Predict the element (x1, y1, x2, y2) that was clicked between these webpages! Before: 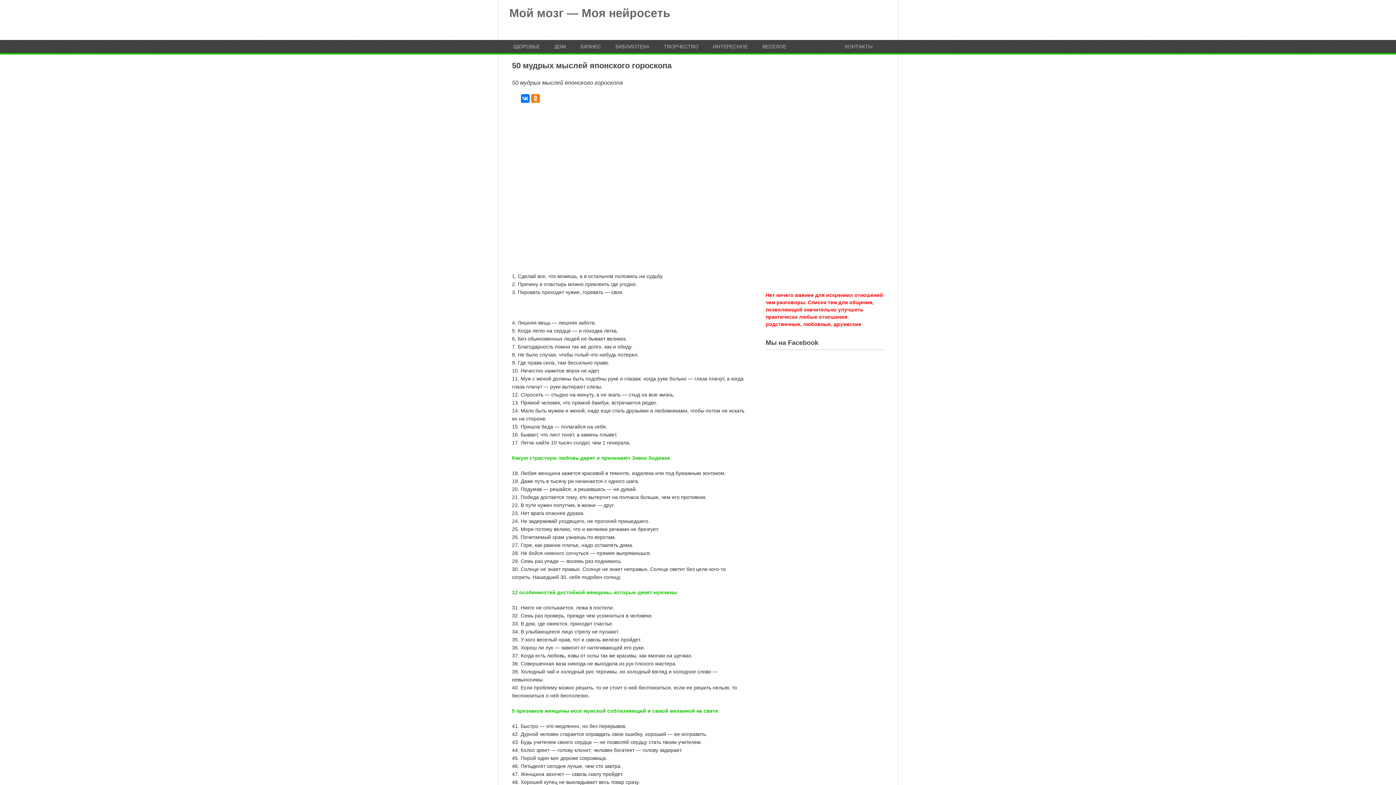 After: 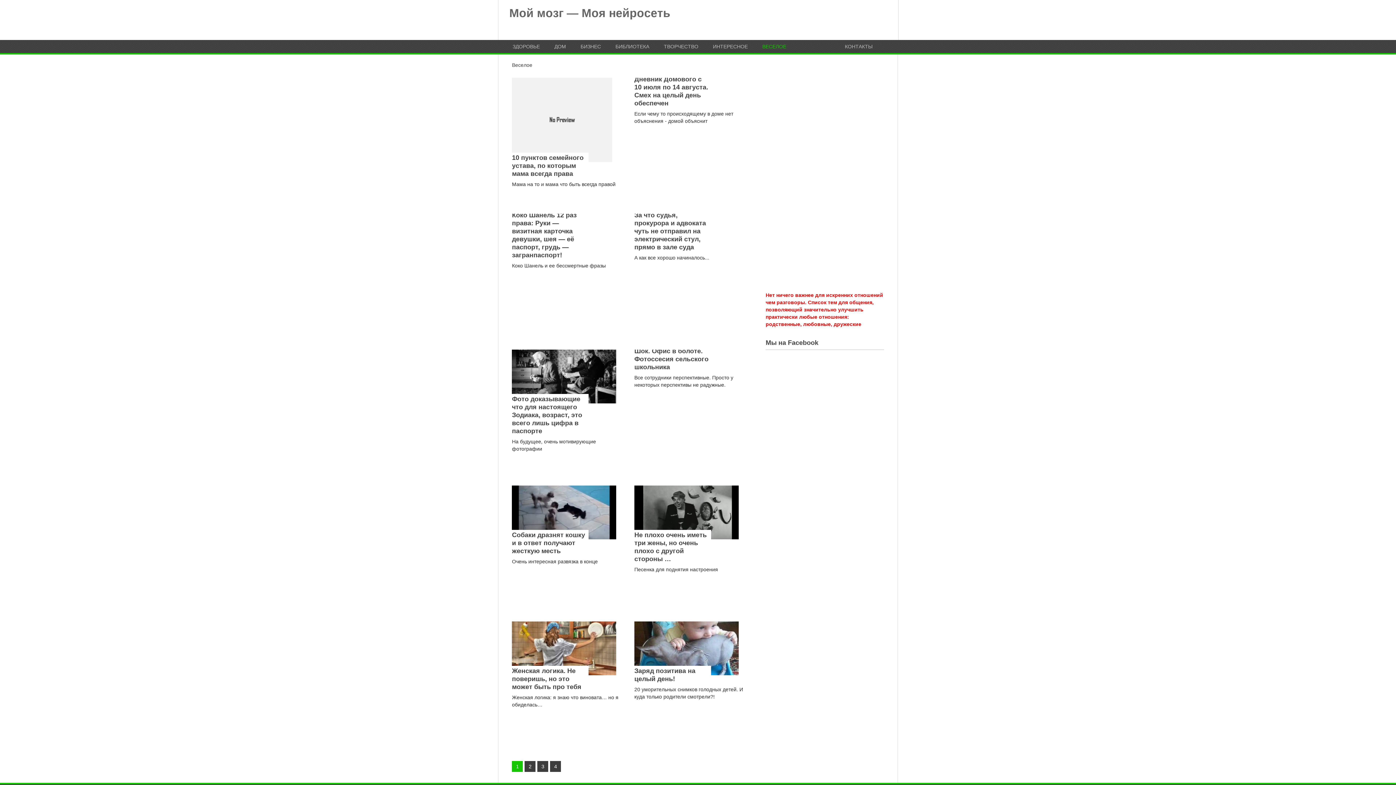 Action: bbox: (762, 44, 786, 49) label: ВЕСЕЛОЕ